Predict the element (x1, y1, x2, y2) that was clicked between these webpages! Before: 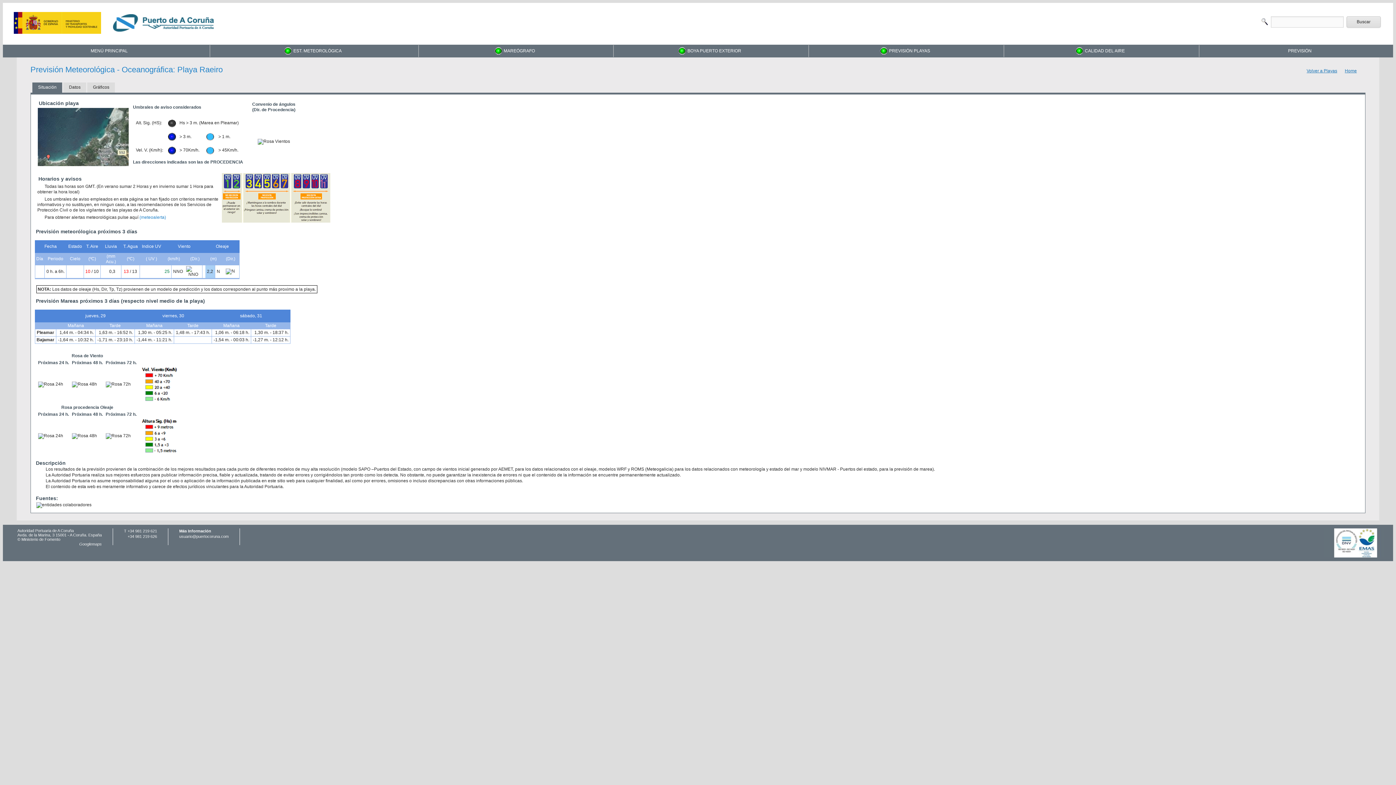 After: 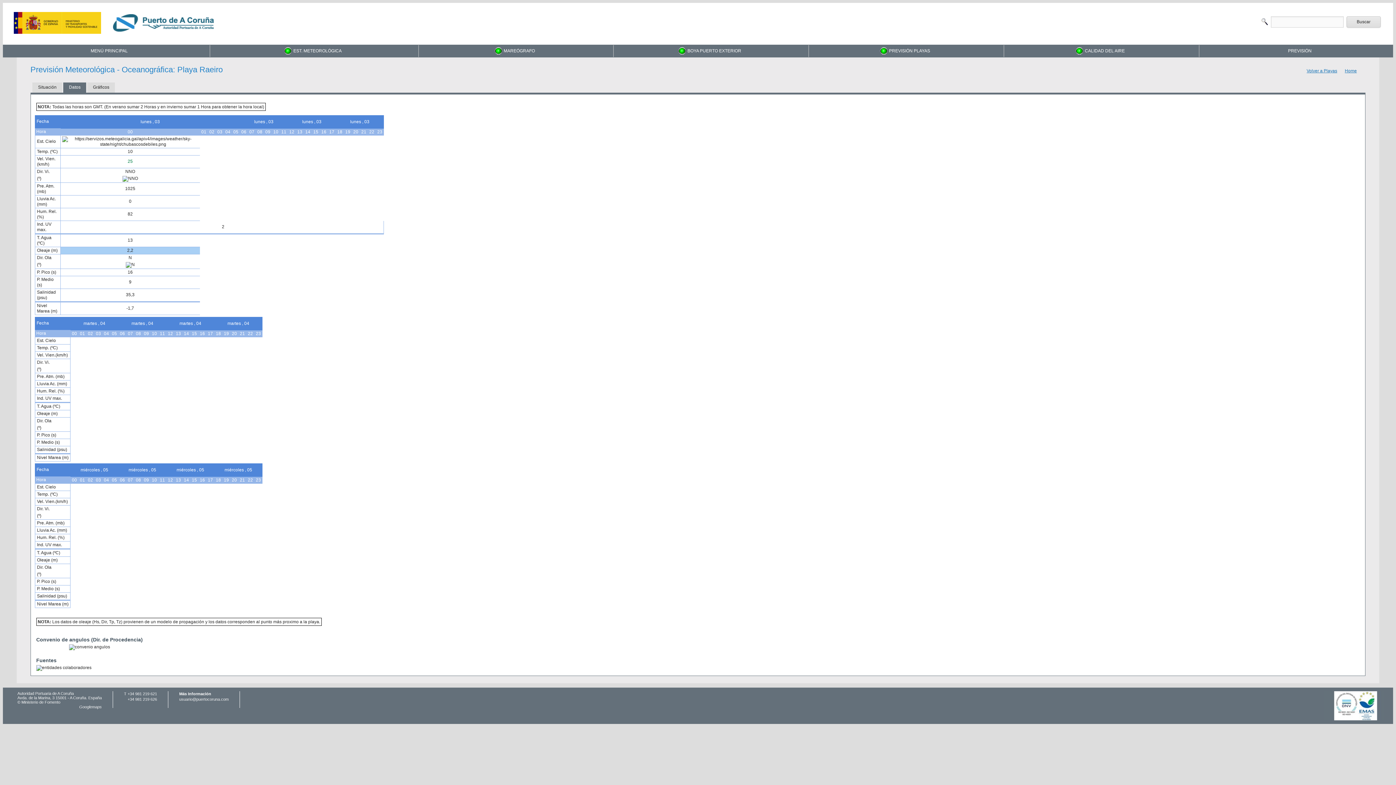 Action: label: Datos bbox: (63, 82, 86, 97)